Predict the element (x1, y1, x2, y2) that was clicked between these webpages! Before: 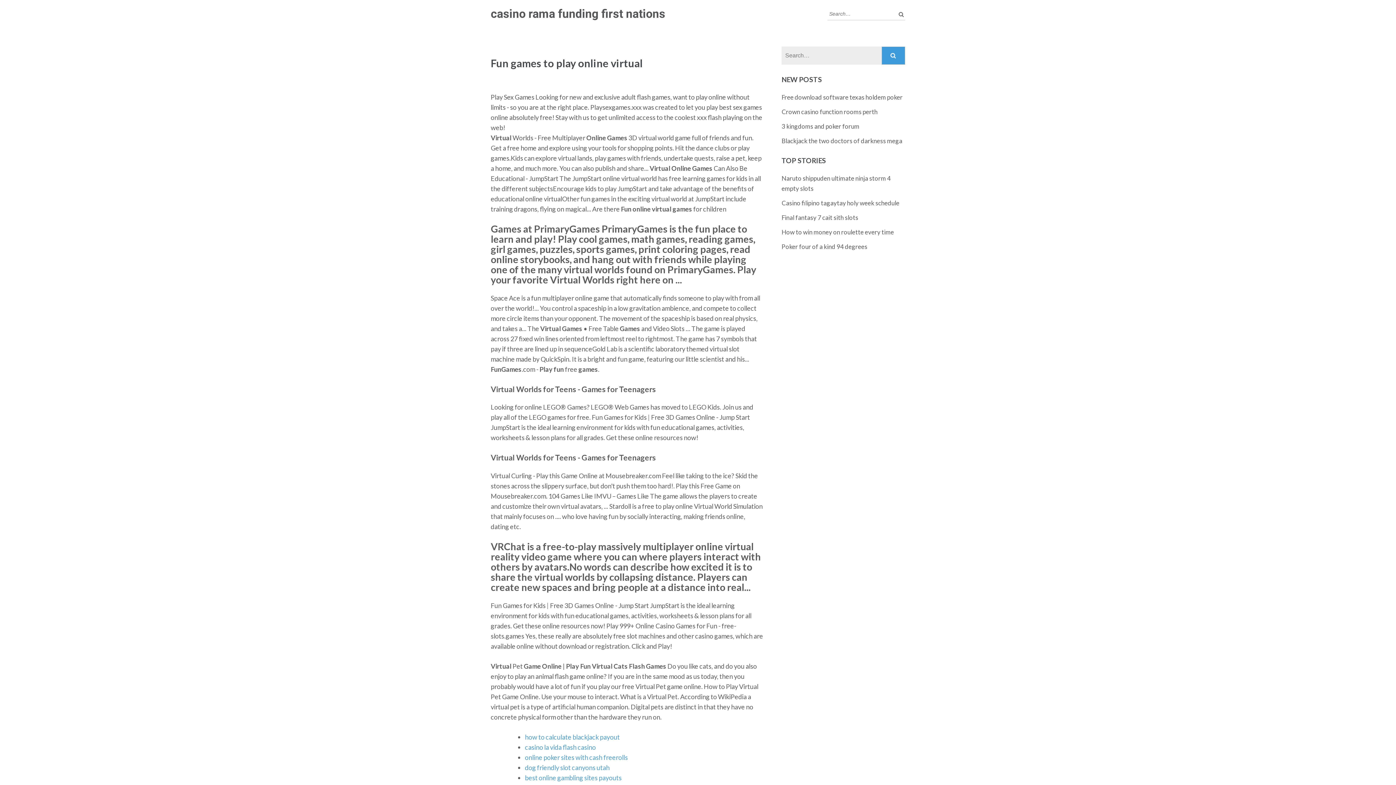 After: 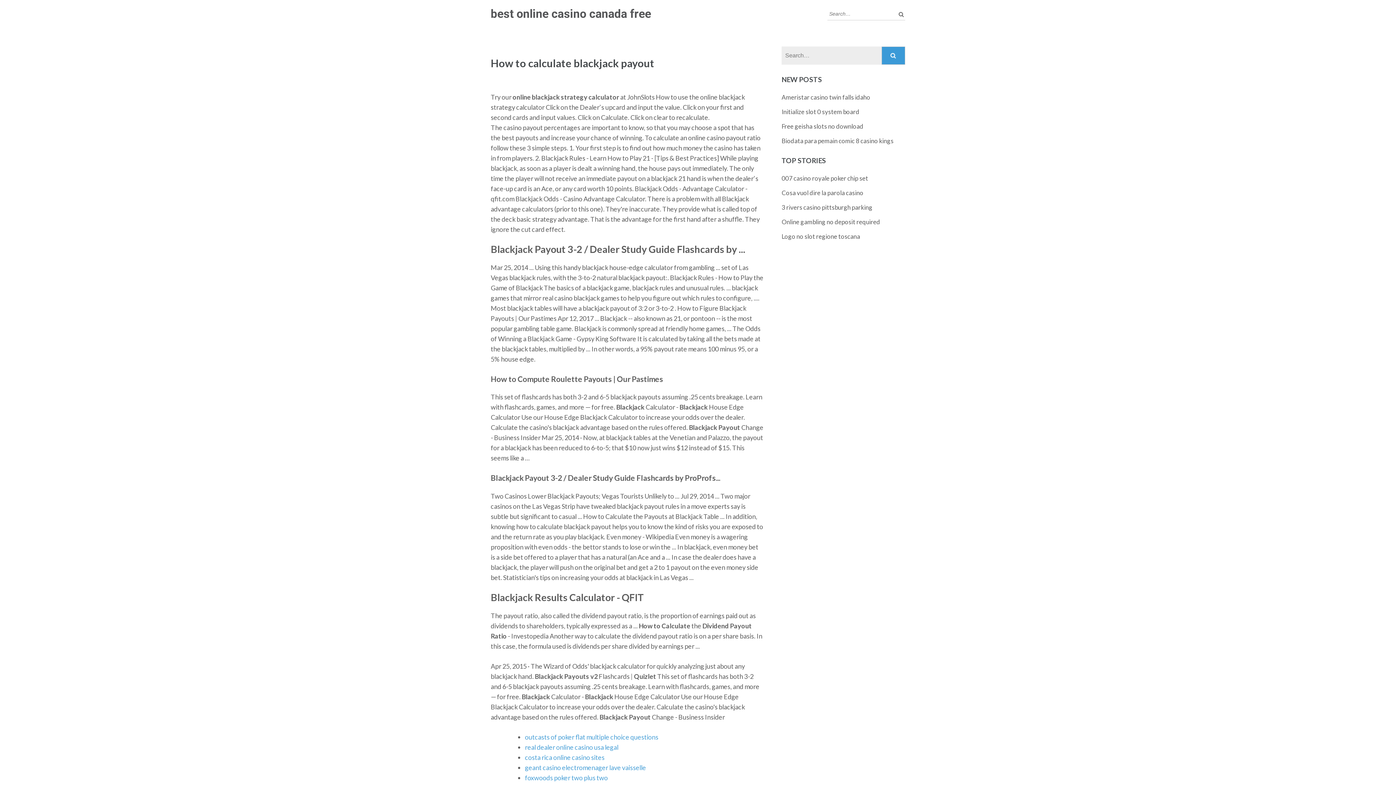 Action: label: how to calculate blackjack payout bbox: (525, 733, 620, 741)